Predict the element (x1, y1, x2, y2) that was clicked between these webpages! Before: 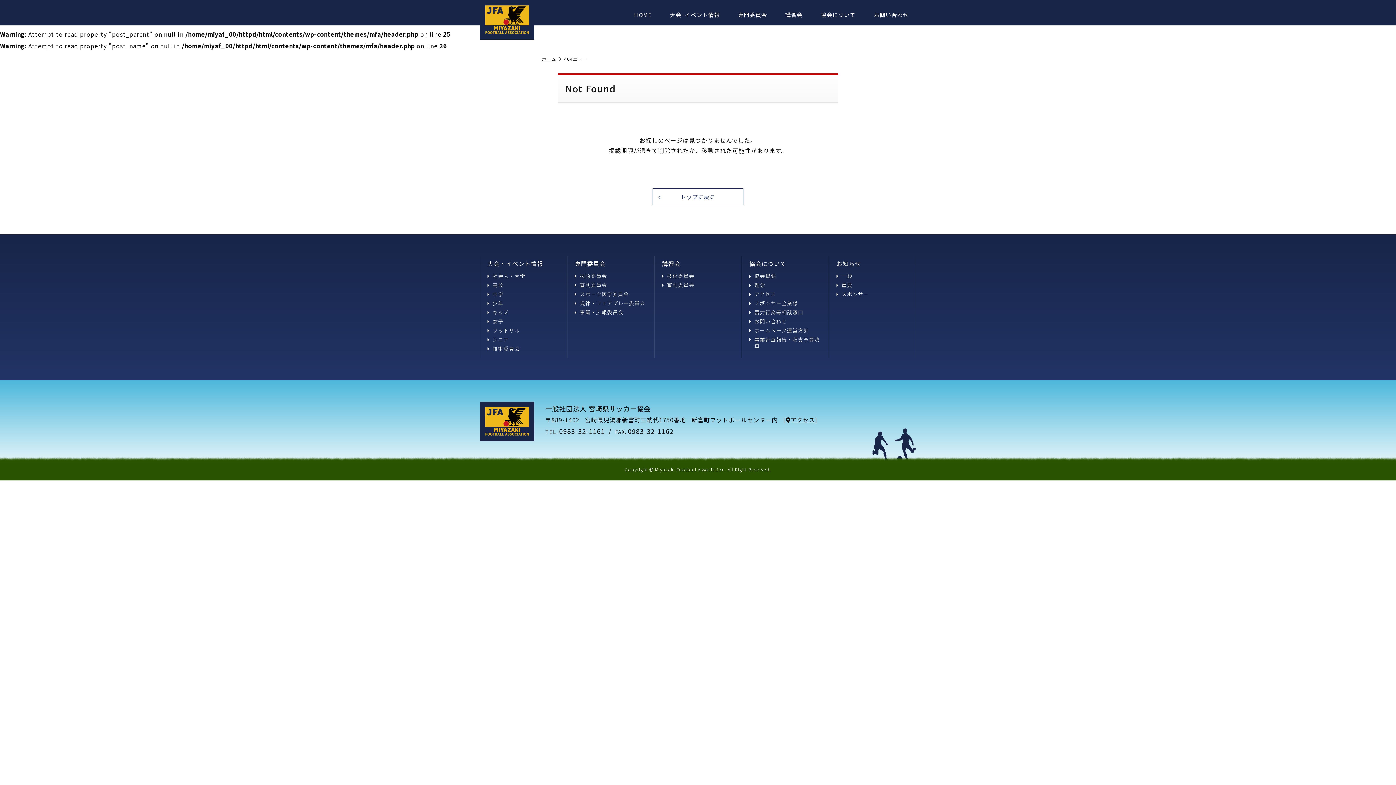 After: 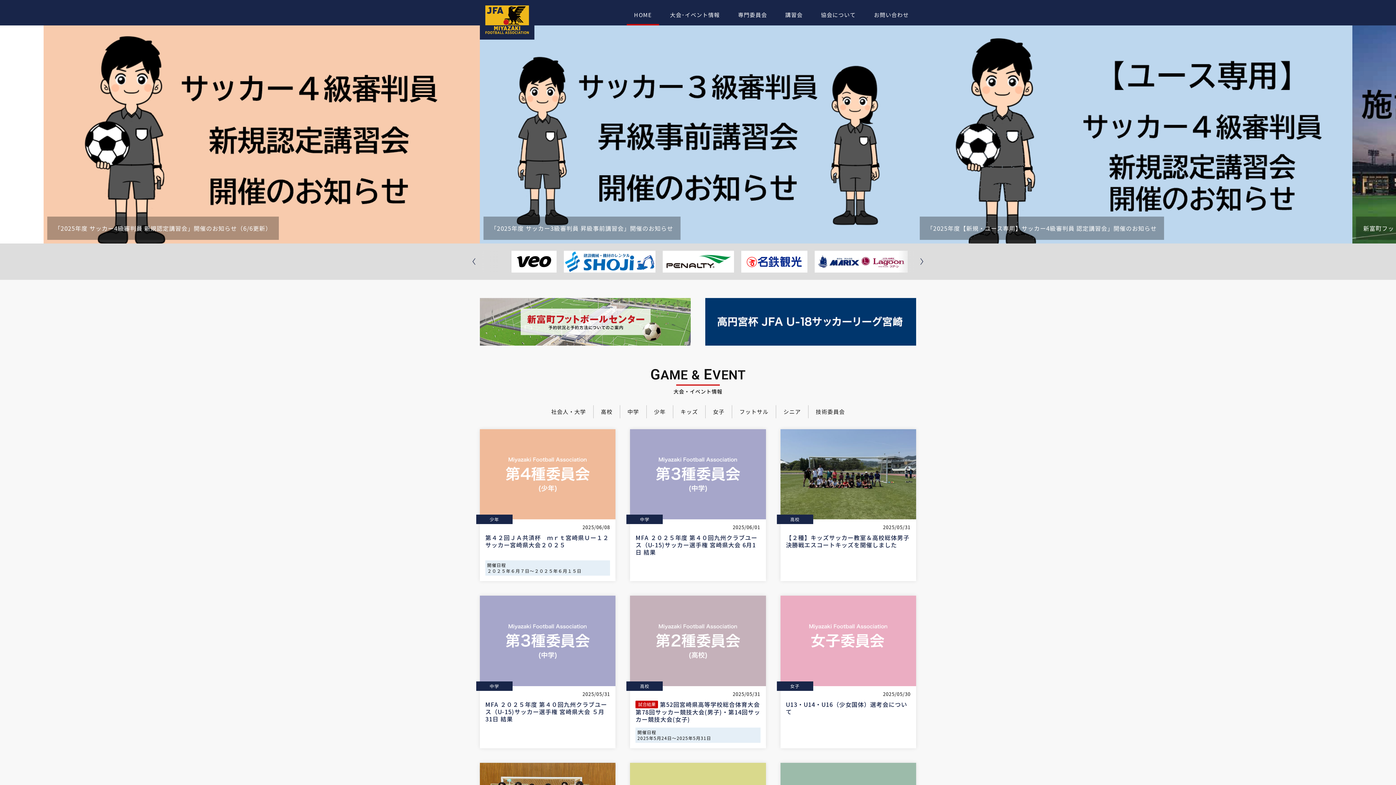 Action: bbox: (626, 5, 659, 25) label: HOME